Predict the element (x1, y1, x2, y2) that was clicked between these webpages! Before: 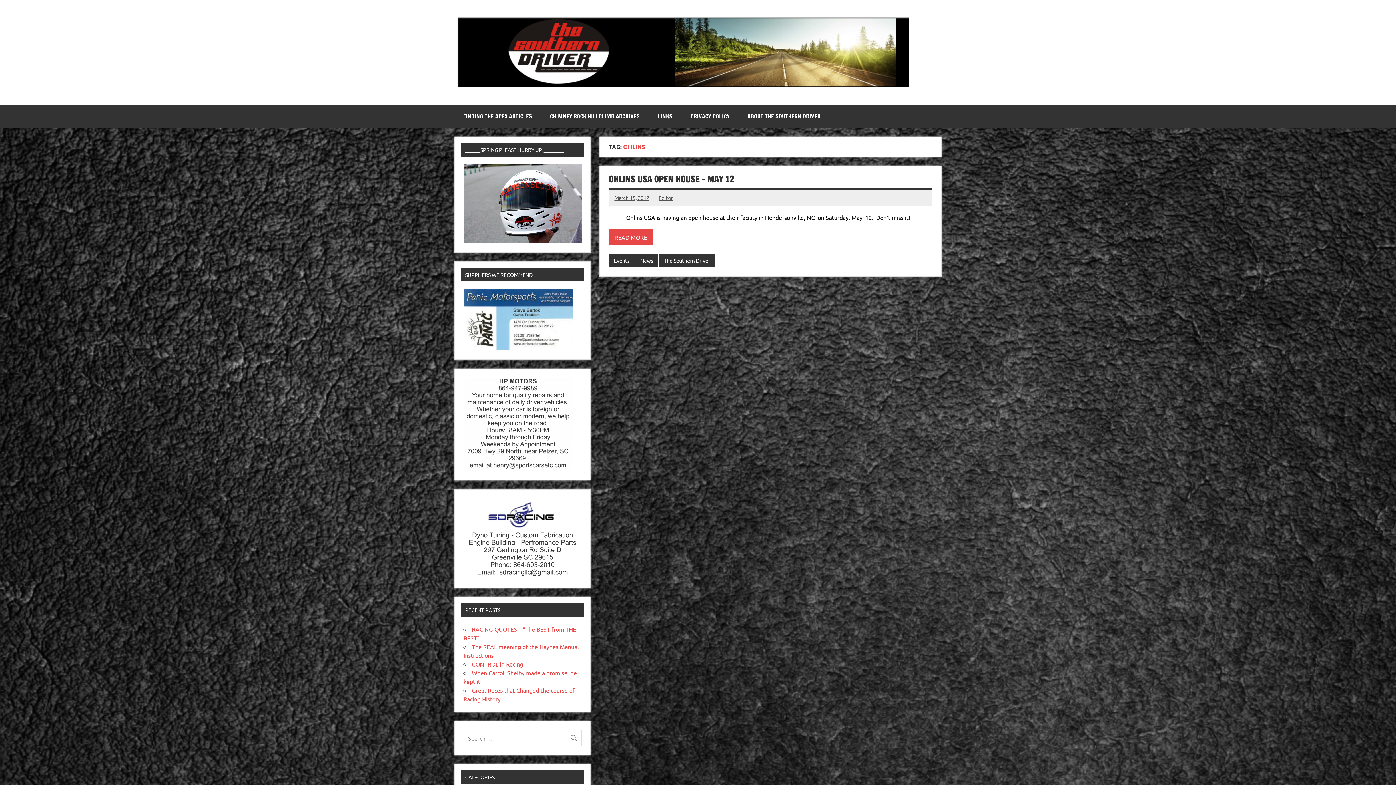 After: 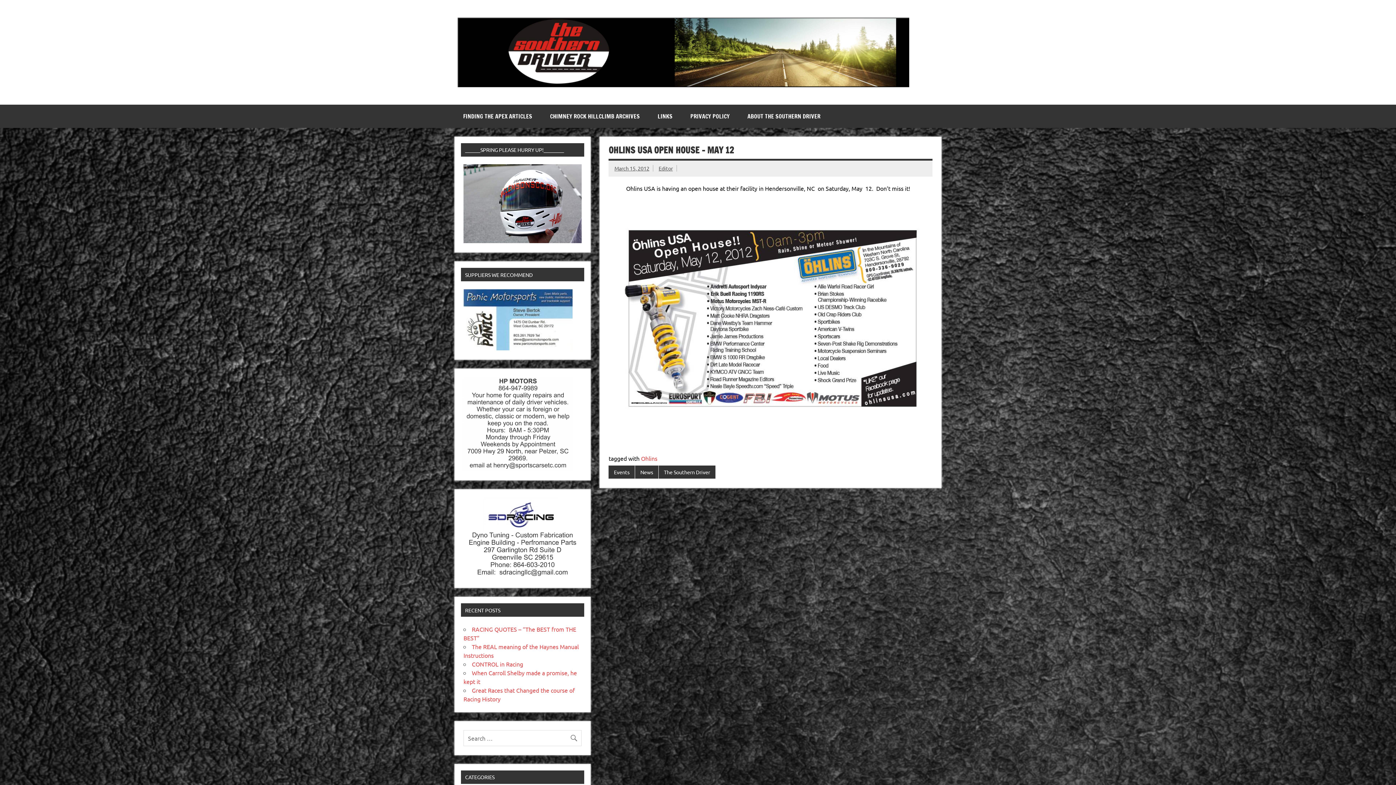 Action: label: OHLINS USA OPEN HOUSE – MAY 12 bbox: (608, 173, 734, 185)